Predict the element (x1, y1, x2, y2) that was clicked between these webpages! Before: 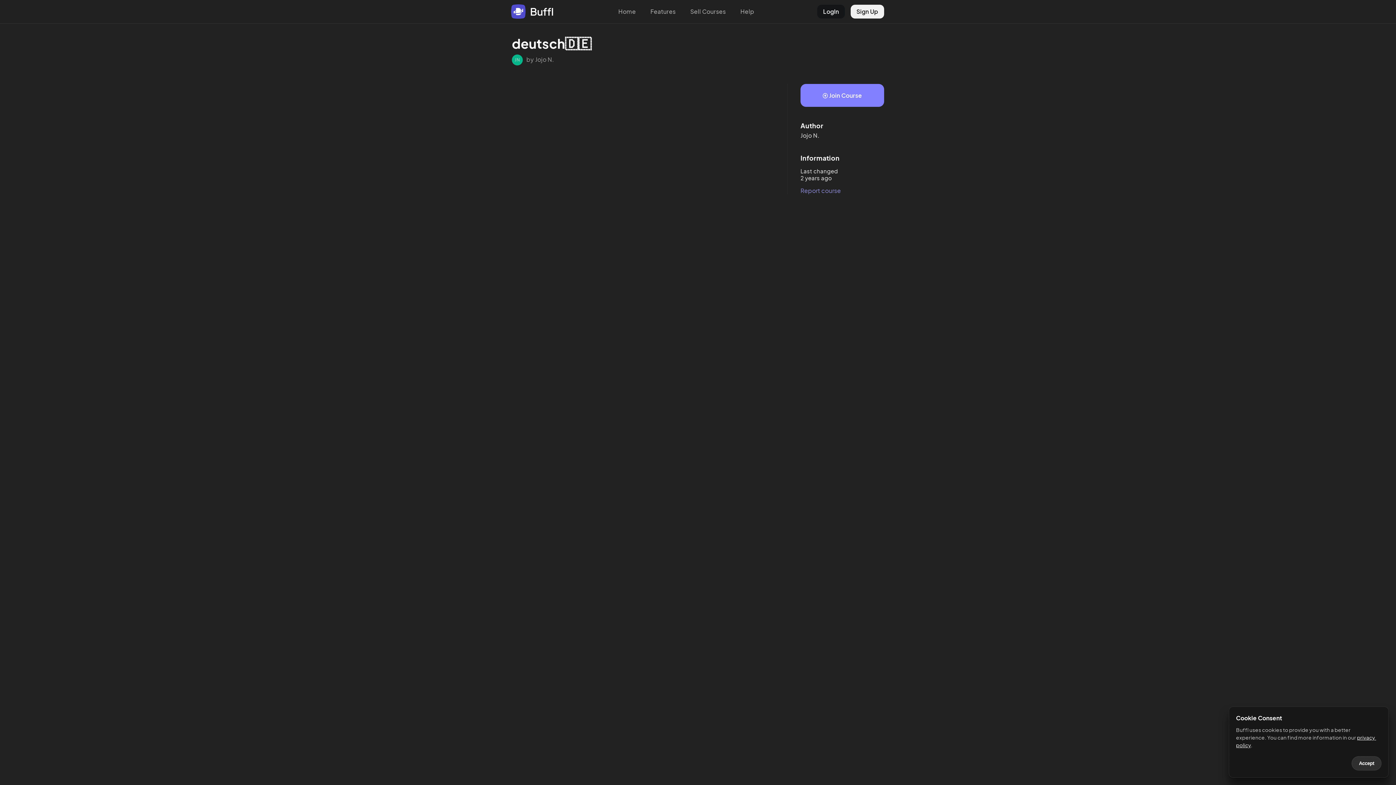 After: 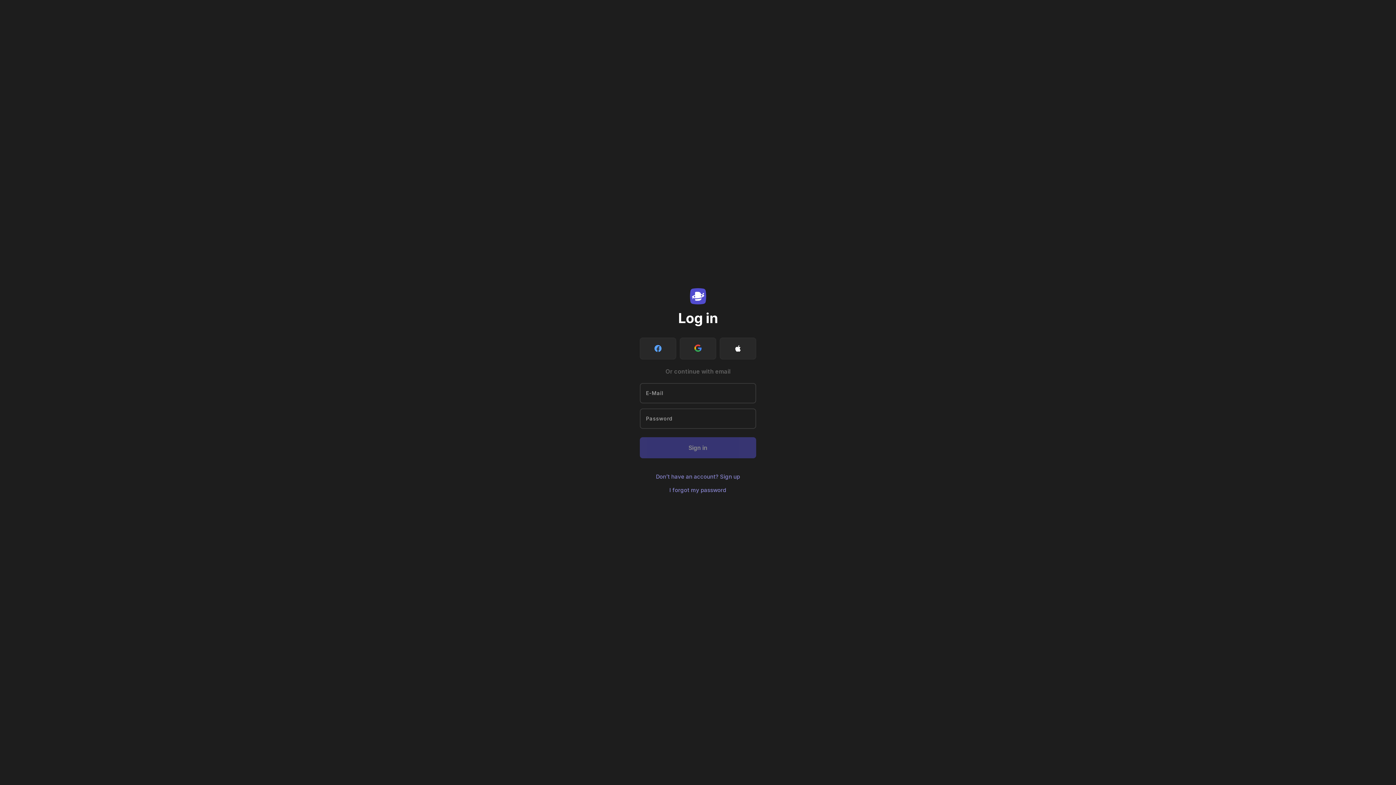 Action: label:  Join Course bbox: (800, 84, 884, 106)